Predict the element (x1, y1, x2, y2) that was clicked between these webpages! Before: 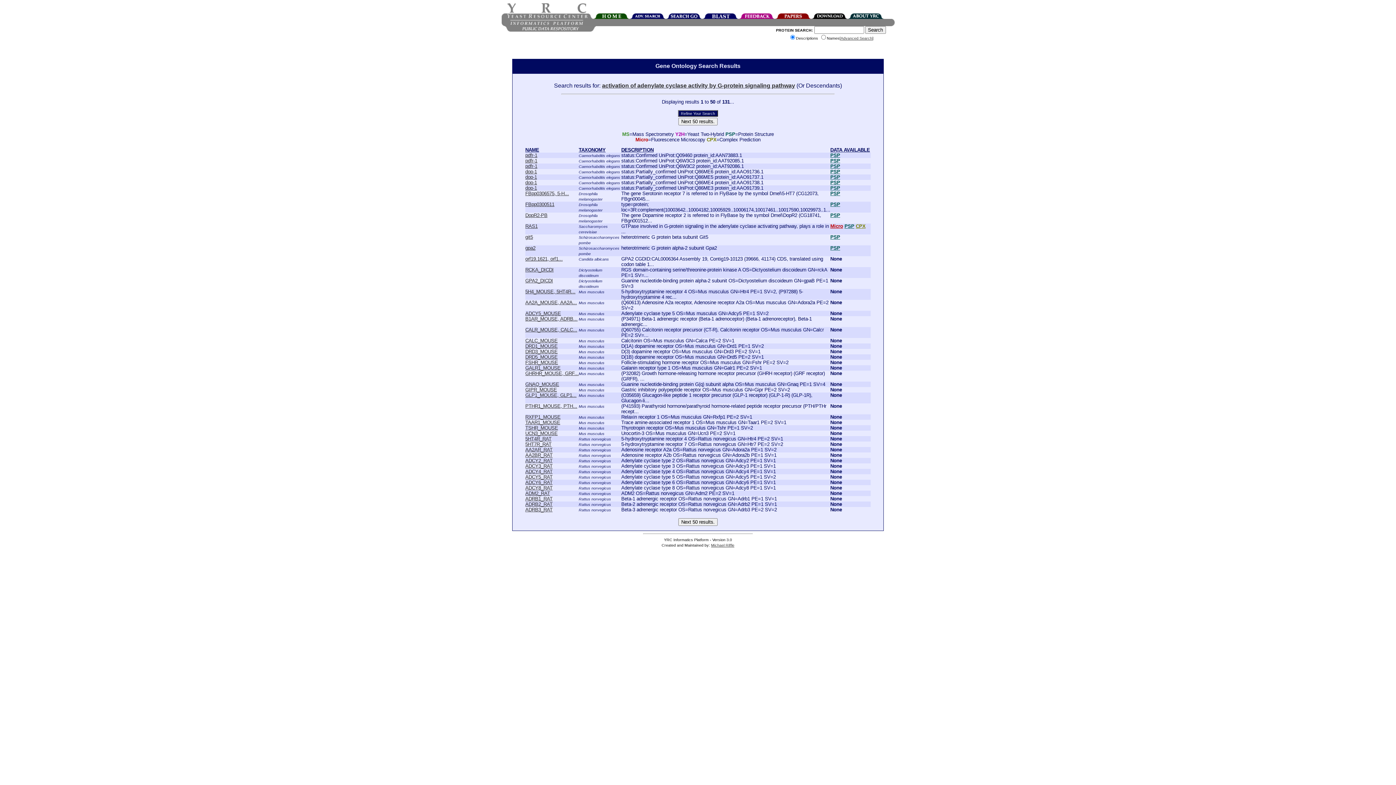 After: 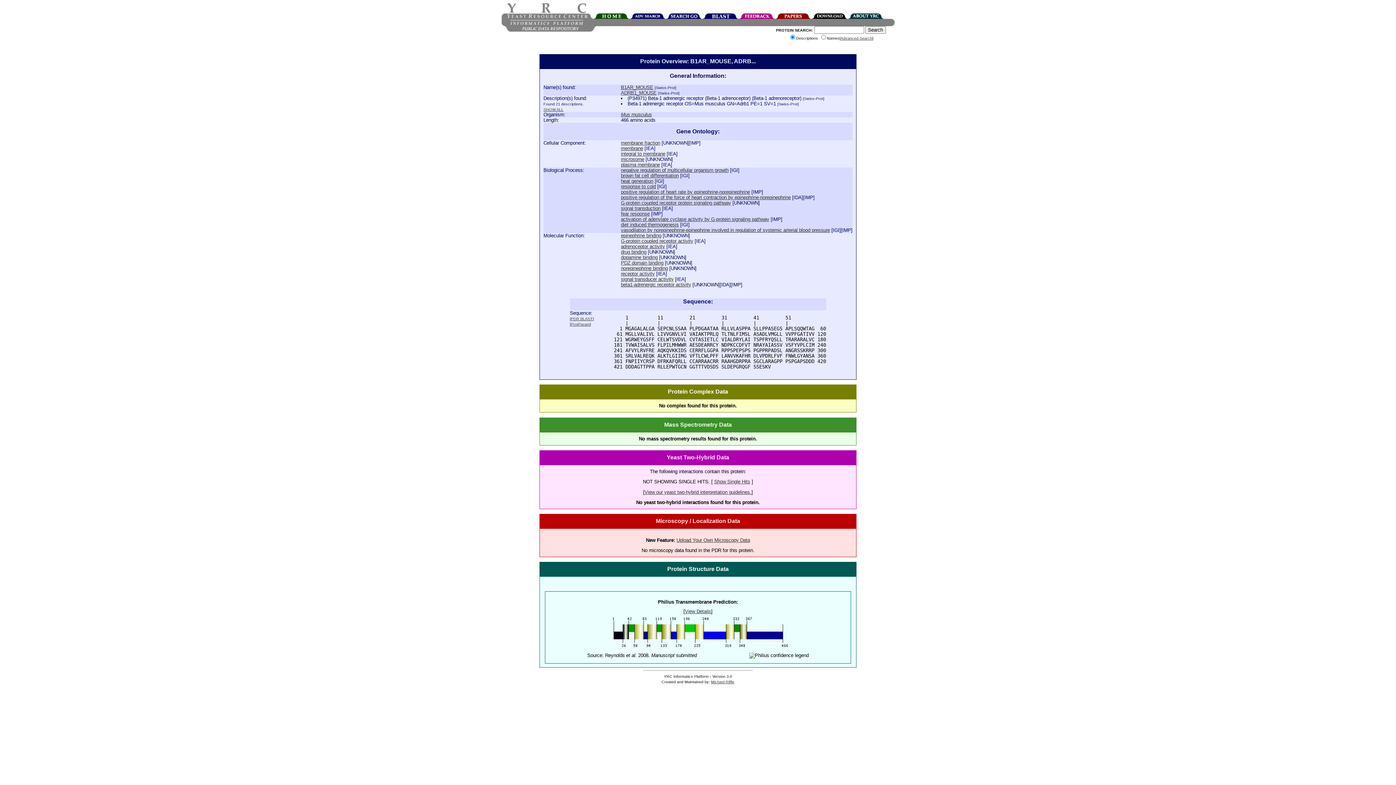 Action: bbox: (525, 316, 577, 321) label: B1AR_MOUSE, ADRB...